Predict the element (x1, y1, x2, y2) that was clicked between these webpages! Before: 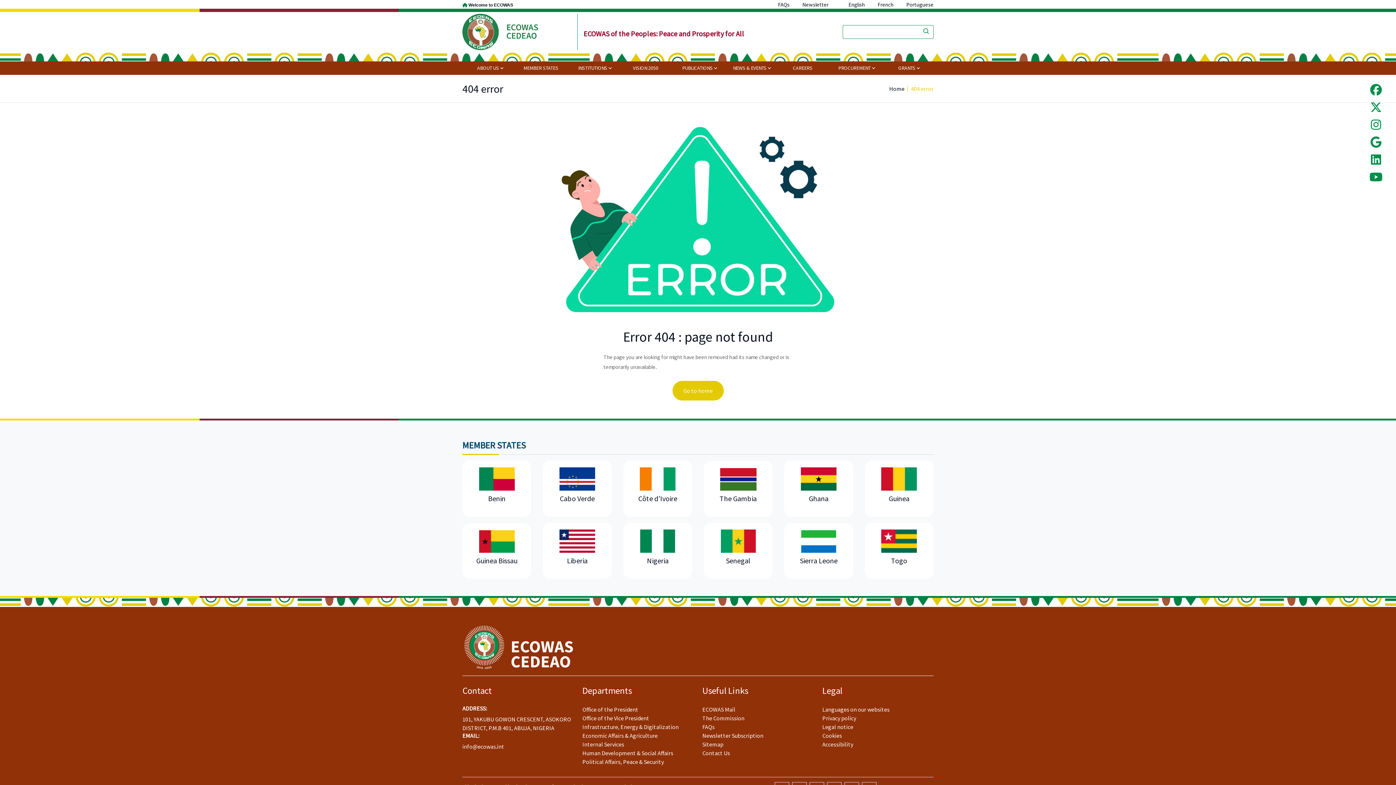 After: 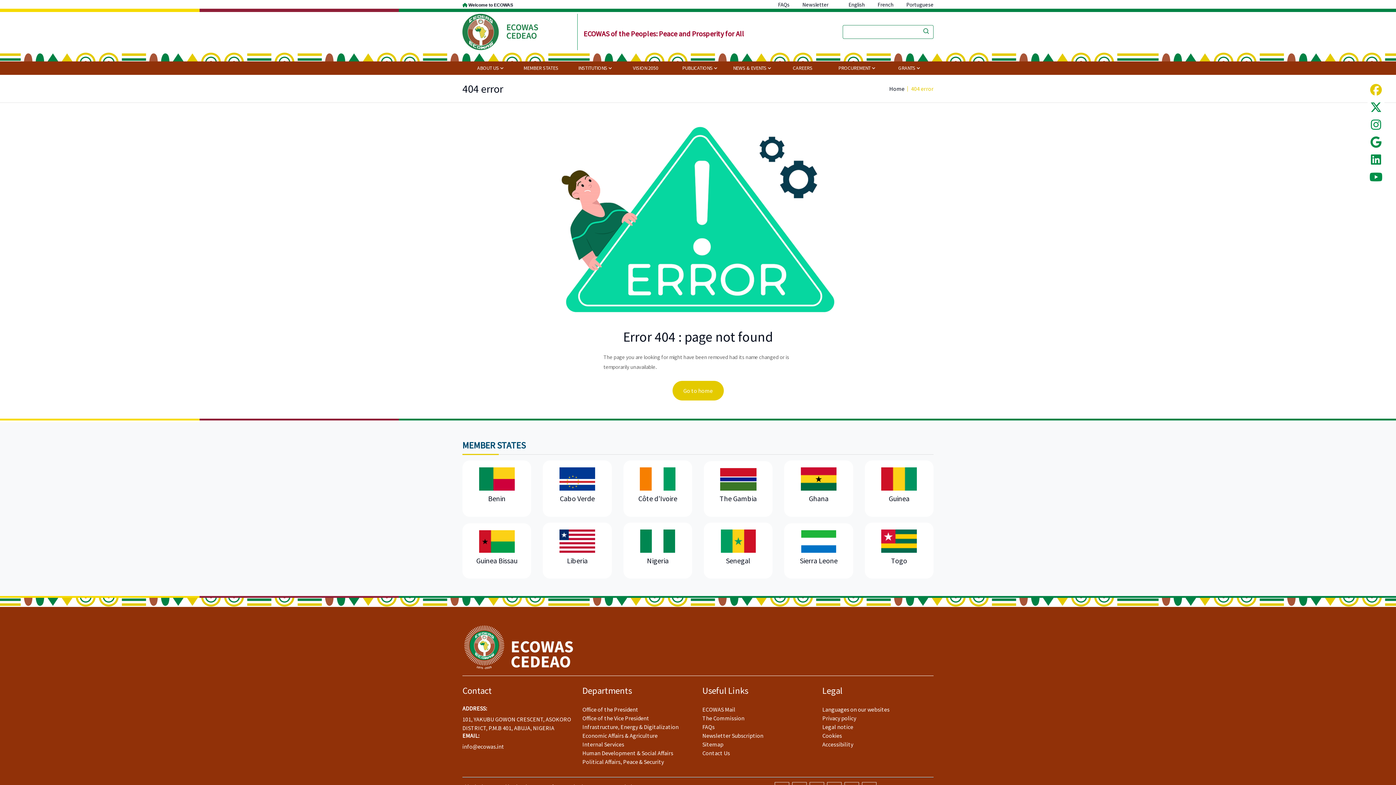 Action: bbox: (1370, 82, 1382, 97)